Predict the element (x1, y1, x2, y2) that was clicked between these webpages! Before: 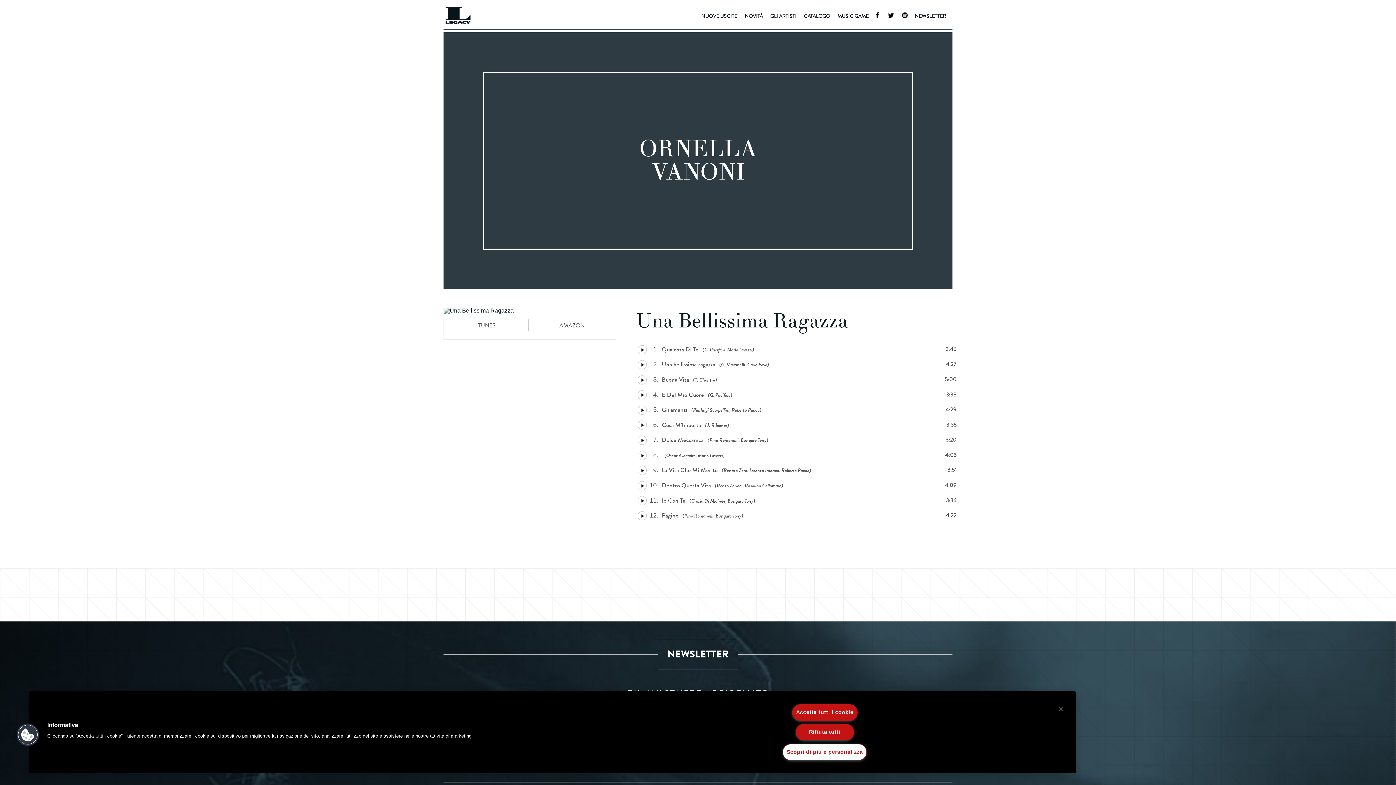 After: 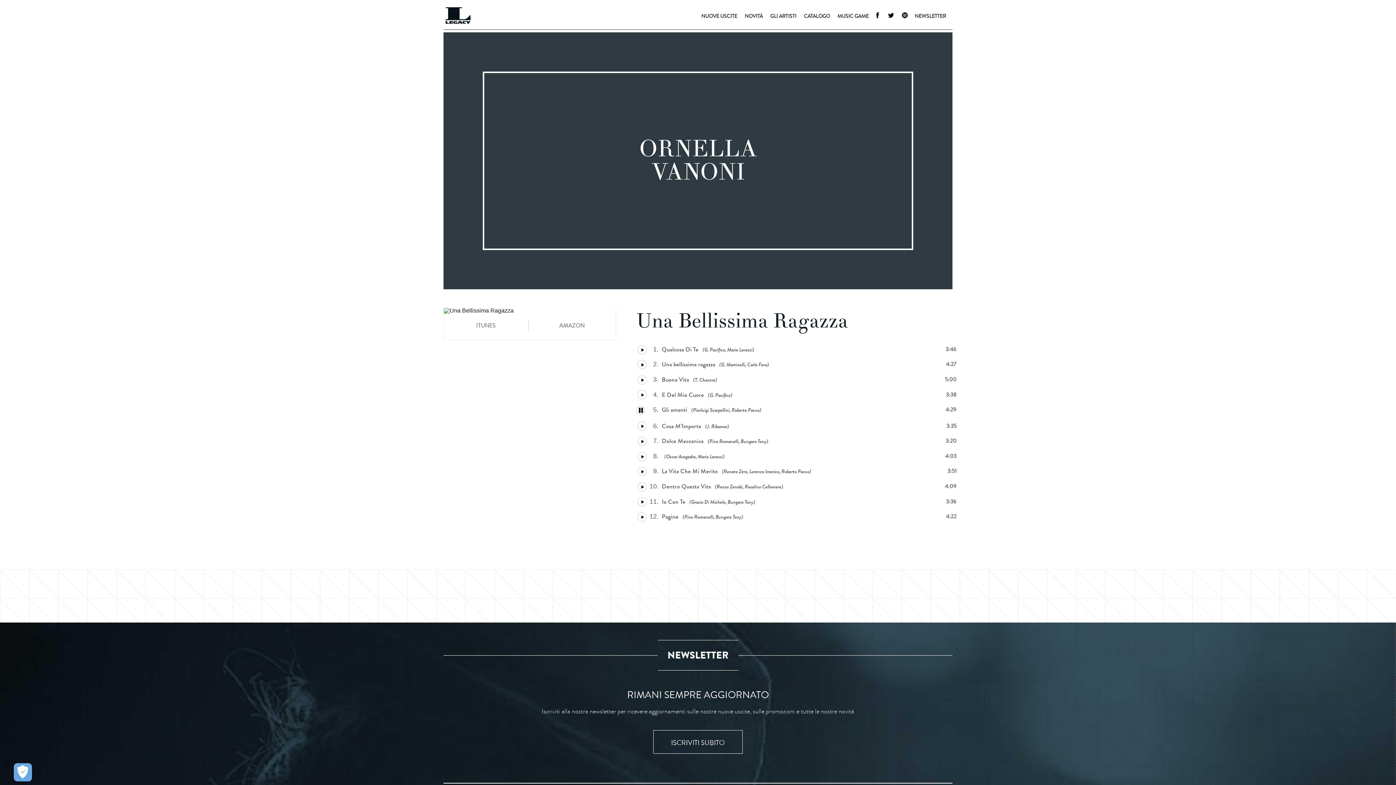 Action: label: Play bbox: (637, 405, 646, 414)